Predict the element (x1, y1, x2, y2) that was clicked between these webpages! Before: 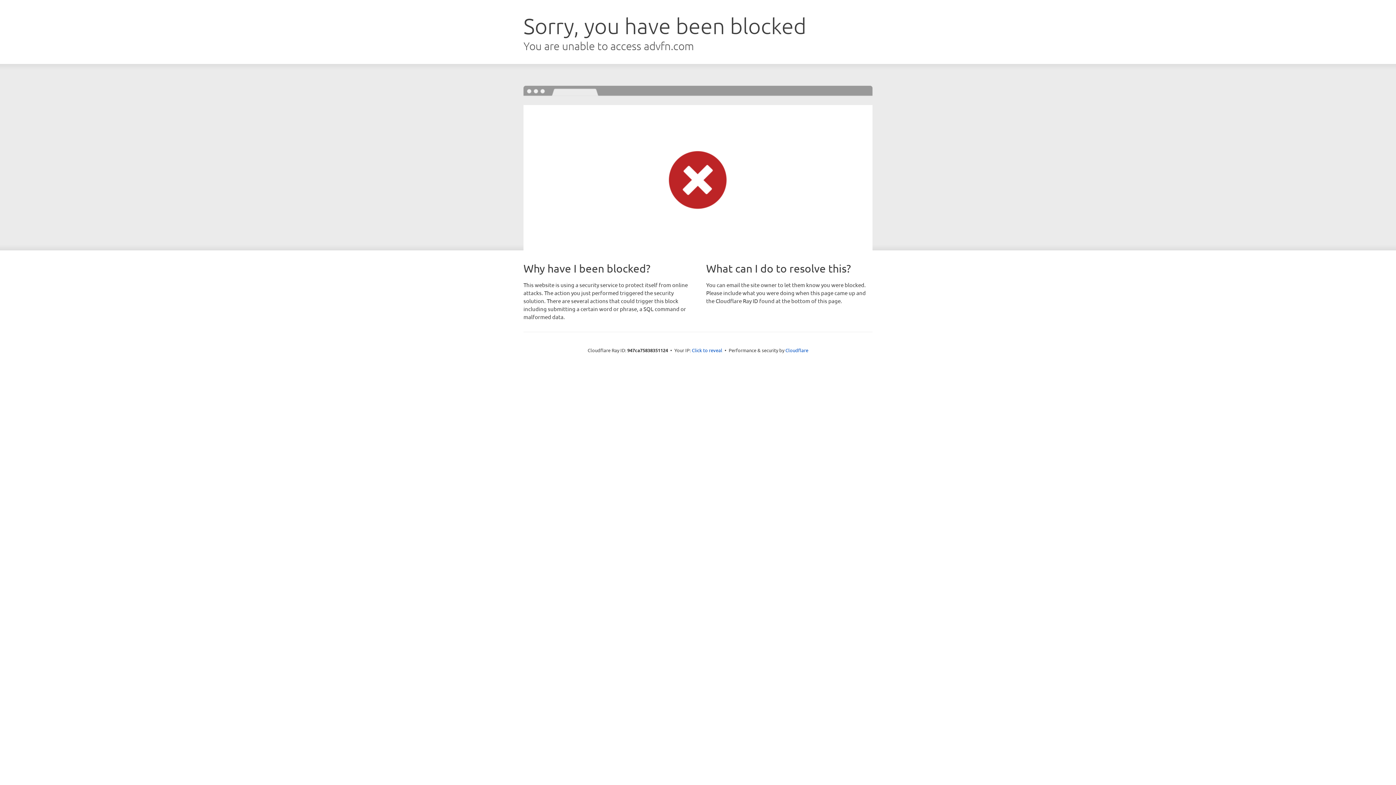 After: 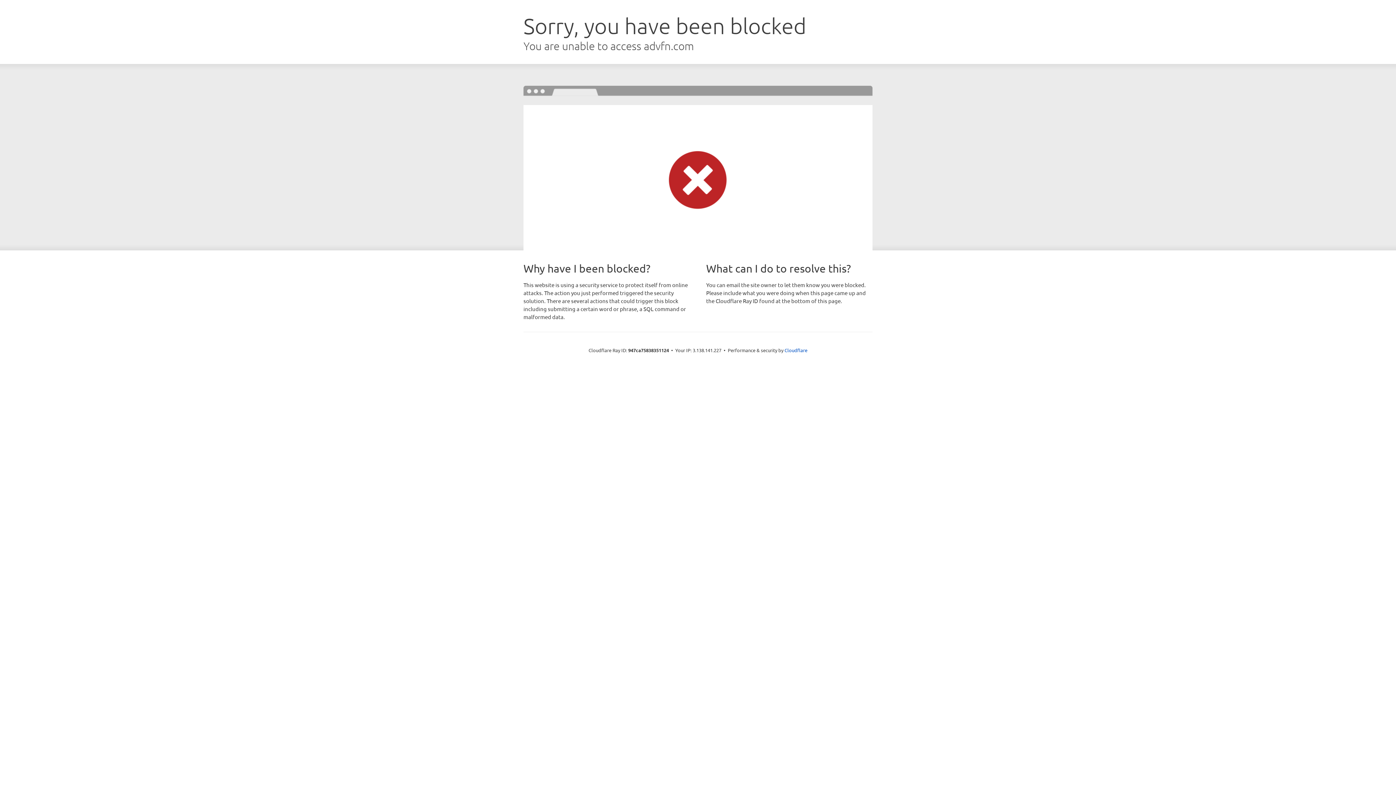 Action: label: Click to reveal bbox: (692, 346, 722, 353)